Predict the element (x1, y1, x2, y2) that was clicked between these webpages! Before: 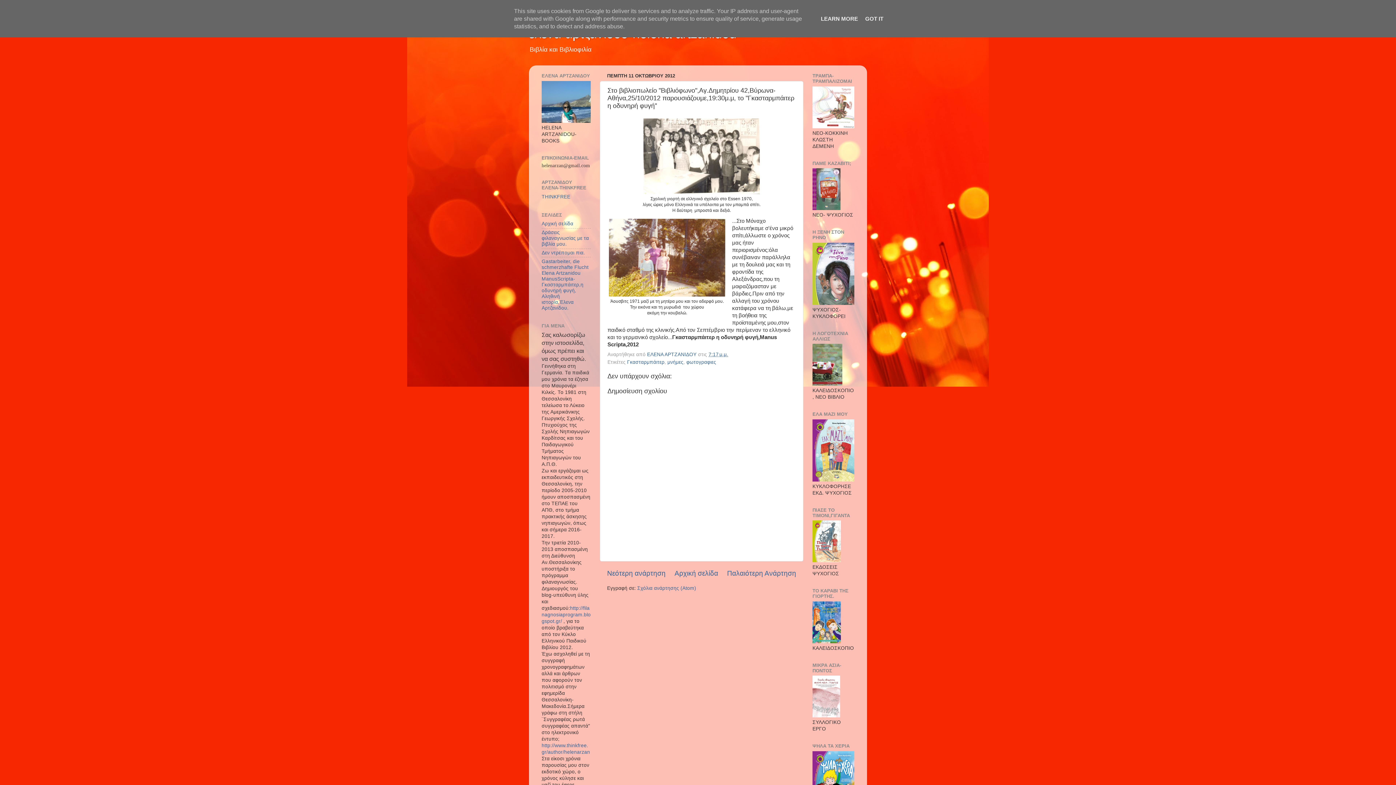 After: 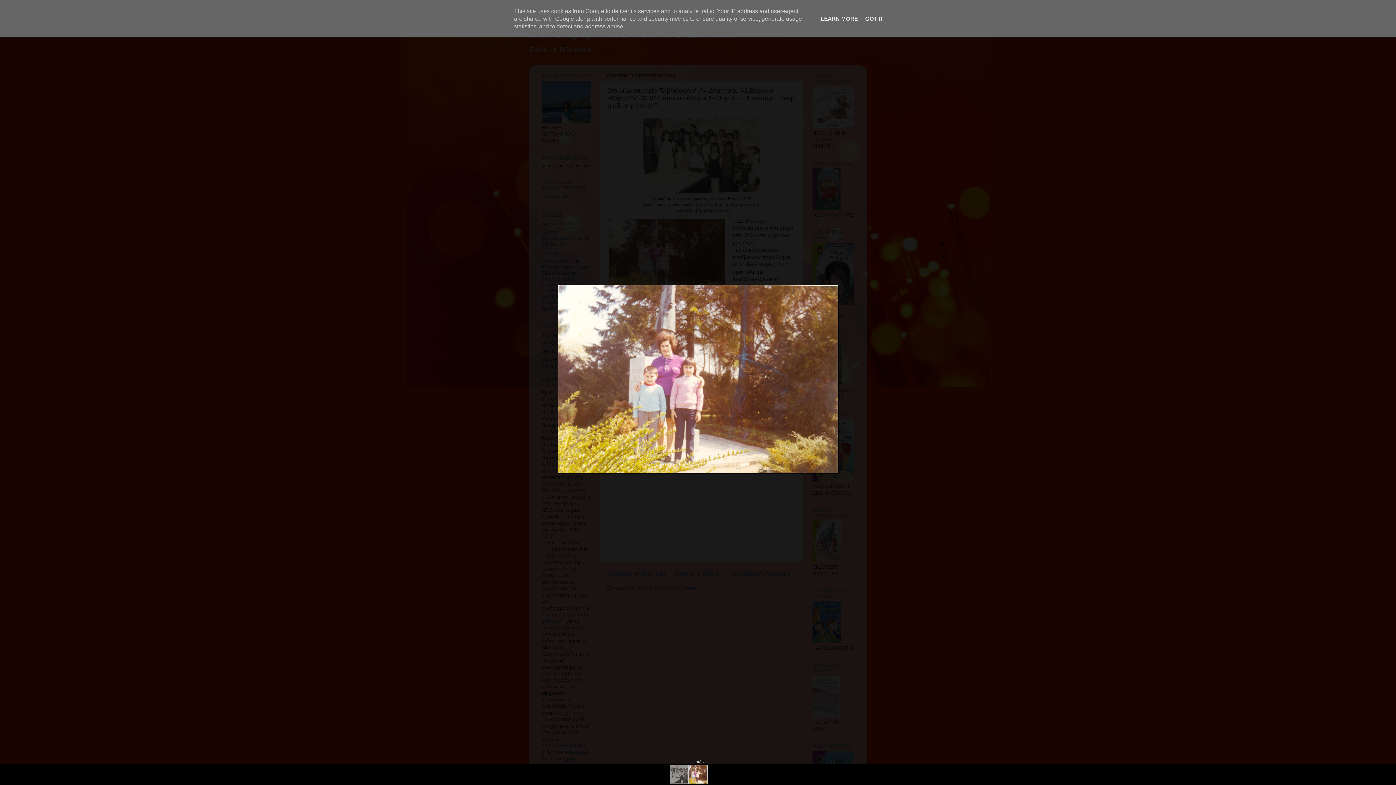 Action: bbox: (609, 292, 725, 297)